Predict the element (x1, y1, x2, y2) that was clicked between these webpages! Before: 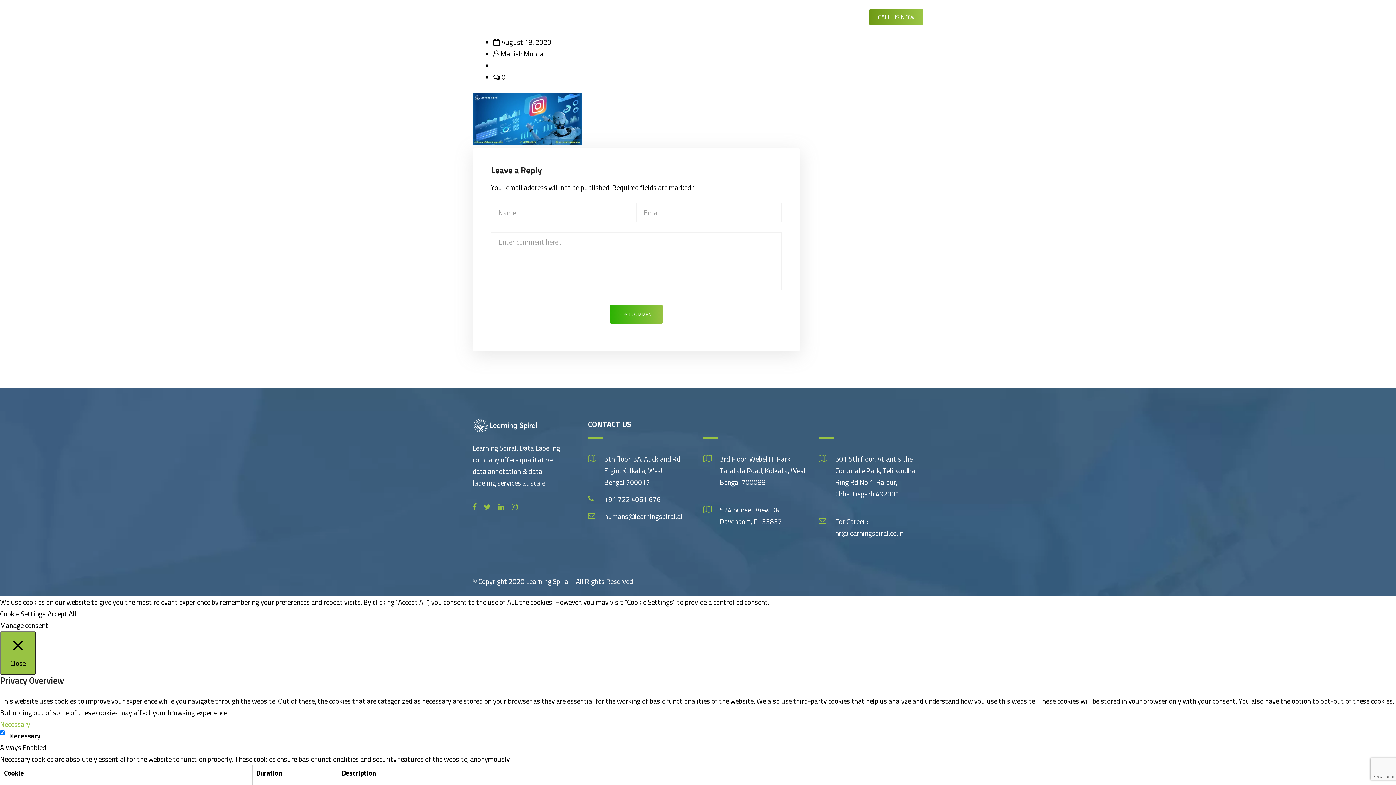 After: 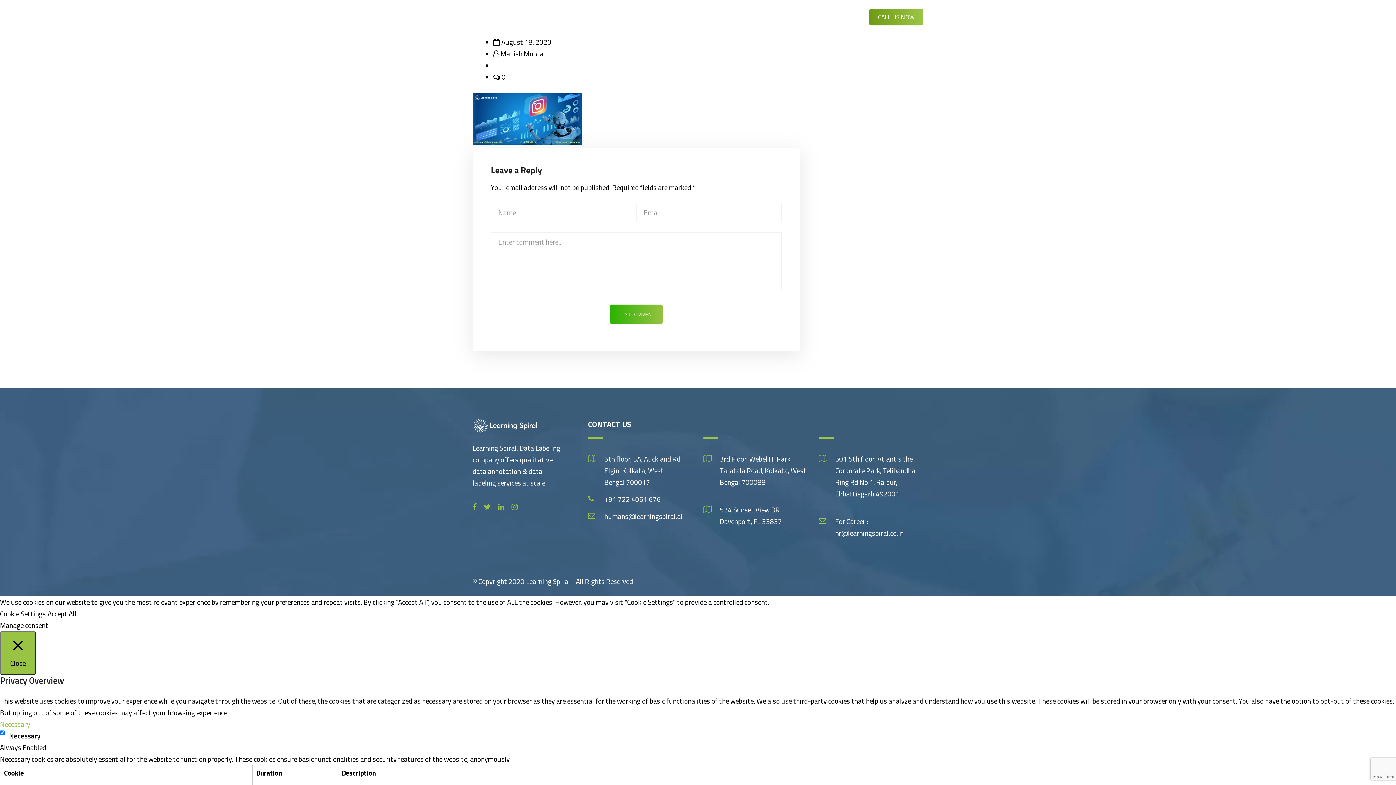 Action: label: Cookie Settings bbox: (0, 608, 45, 619)